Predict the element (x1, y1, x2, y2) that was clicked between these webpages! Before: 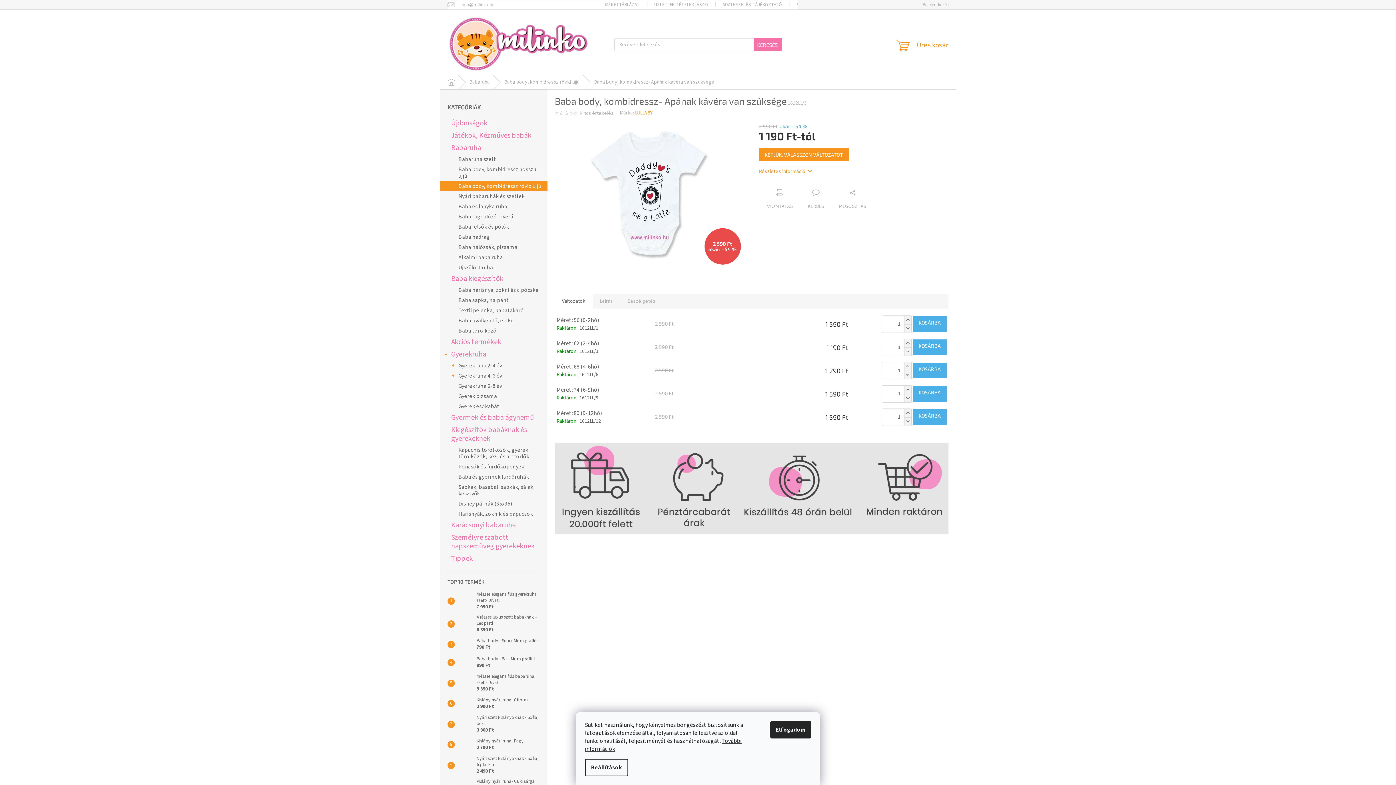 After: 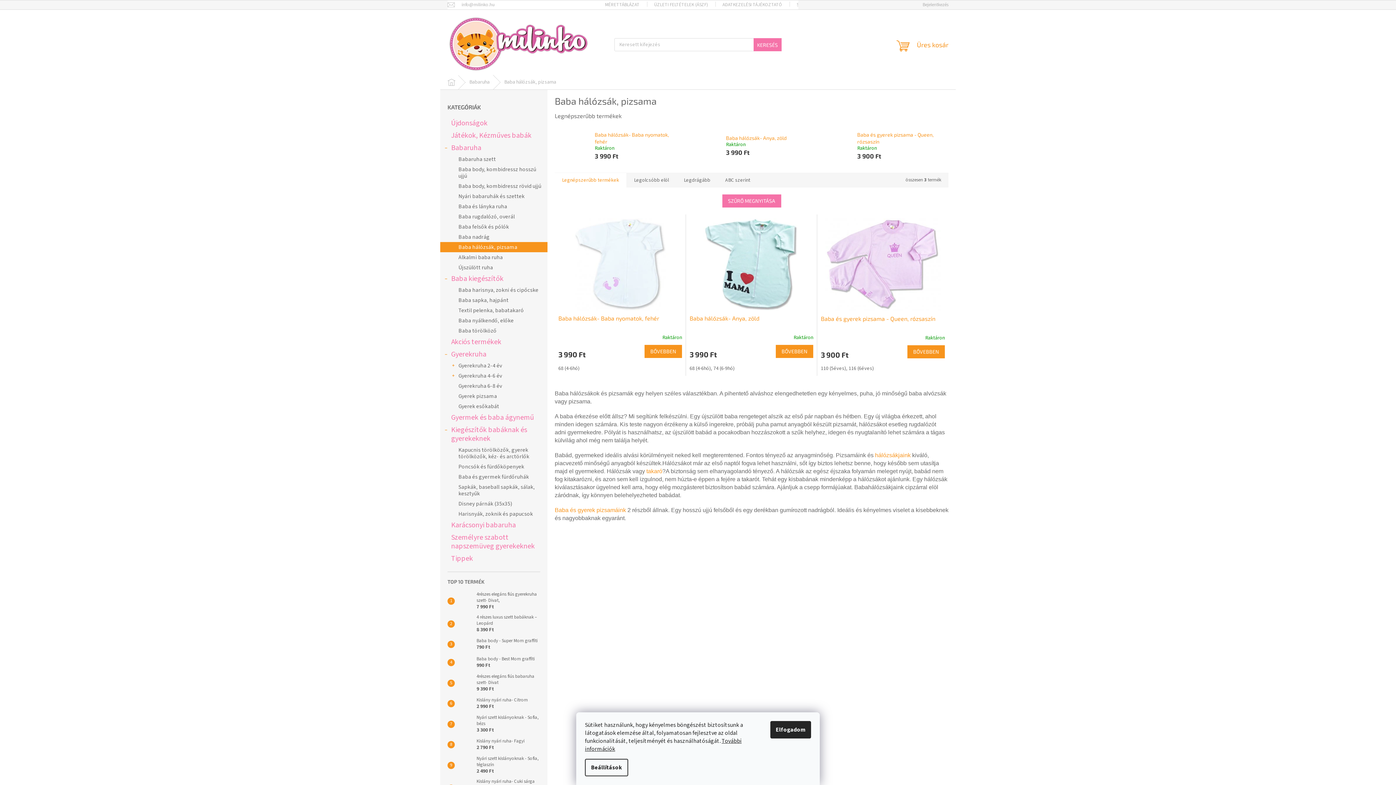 Action: bbox: (440, 242, 547, 252) label: Baba hálózsák, pizsama